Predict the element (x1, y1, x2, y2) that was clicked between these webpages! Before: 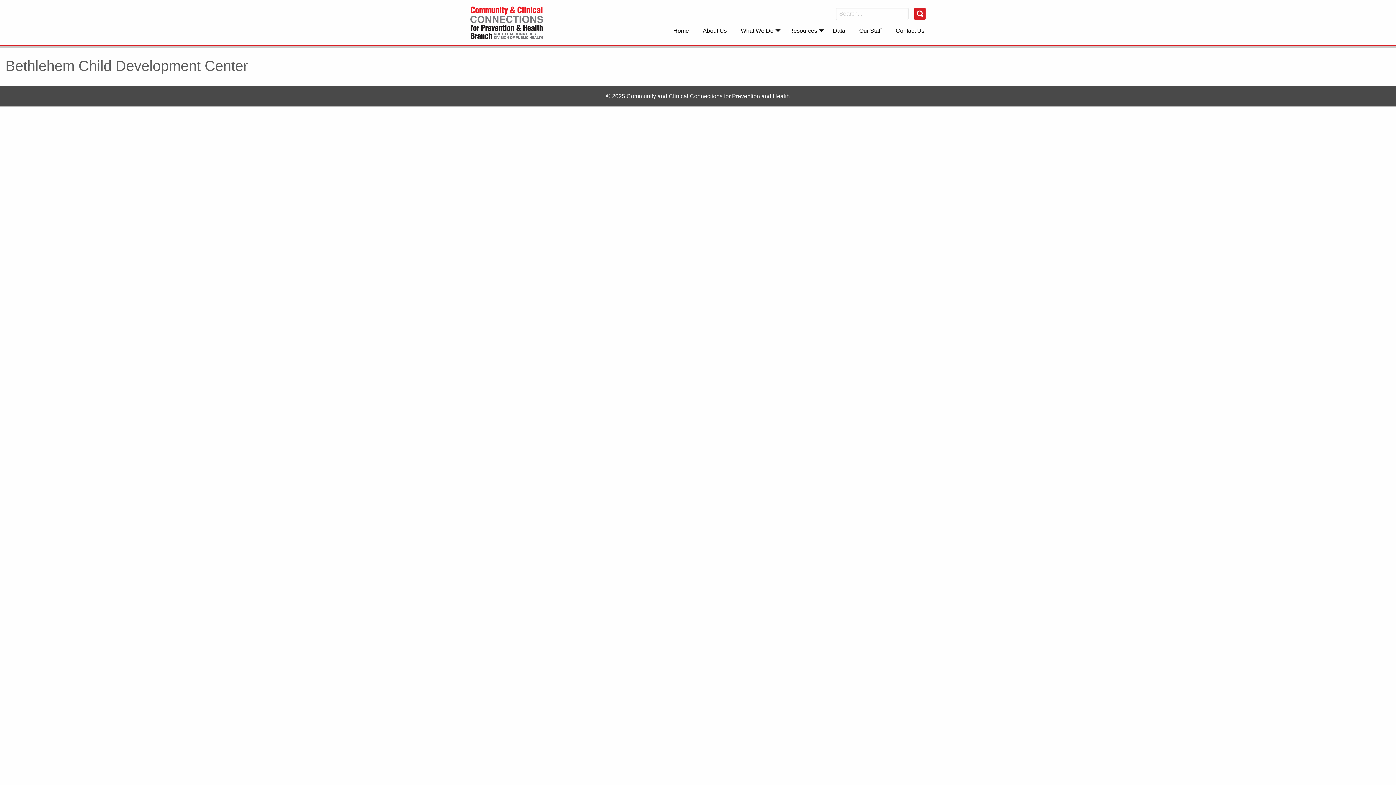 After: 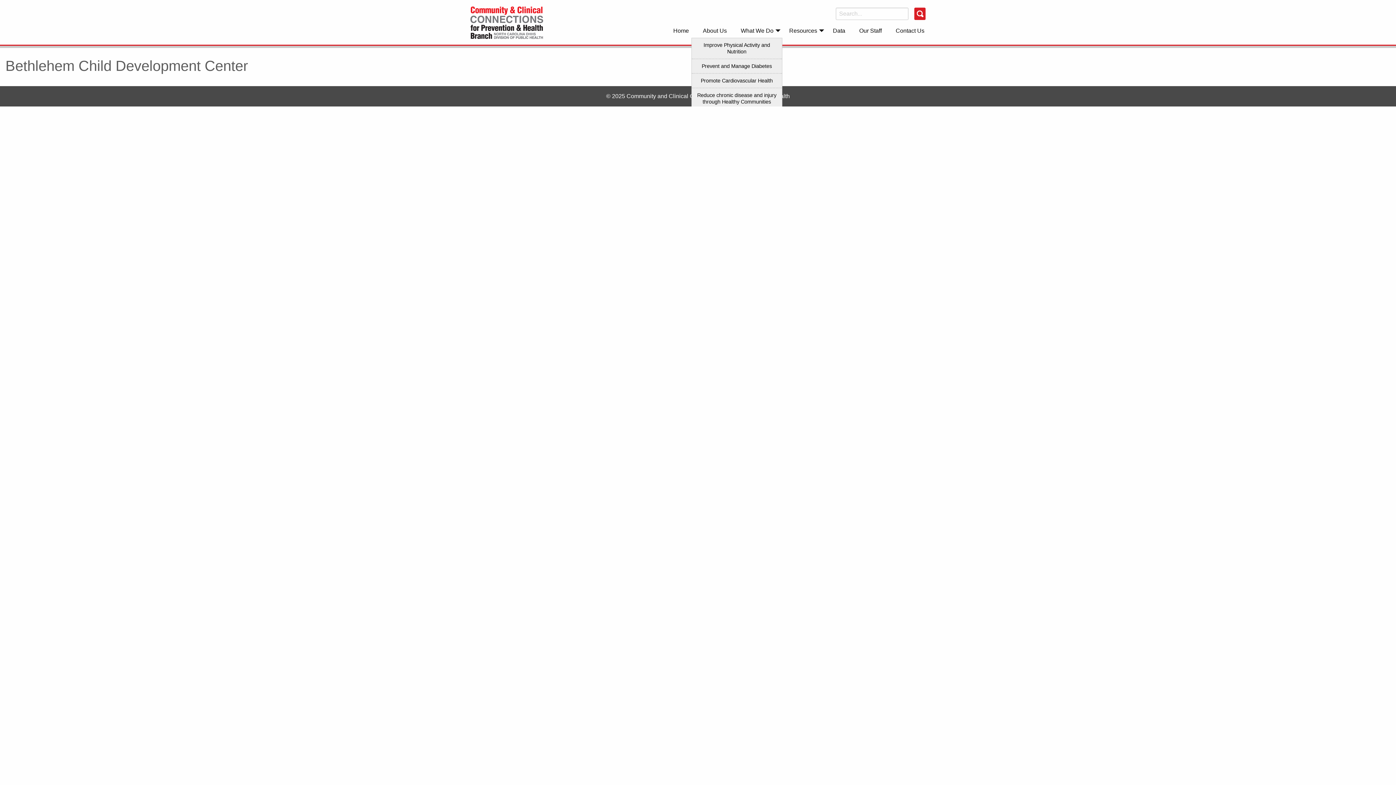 Action: label: What We Do bbox: (734, 23, 782, 37)